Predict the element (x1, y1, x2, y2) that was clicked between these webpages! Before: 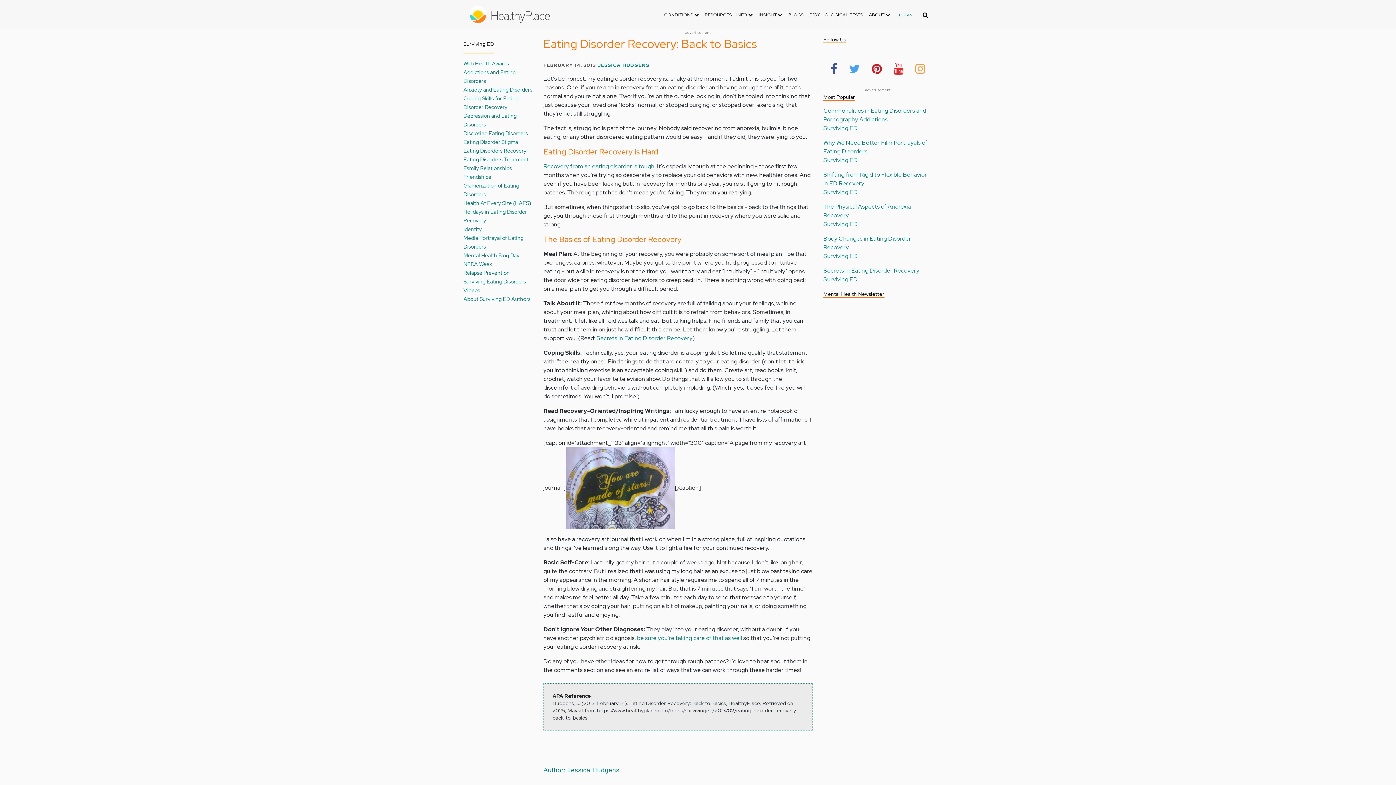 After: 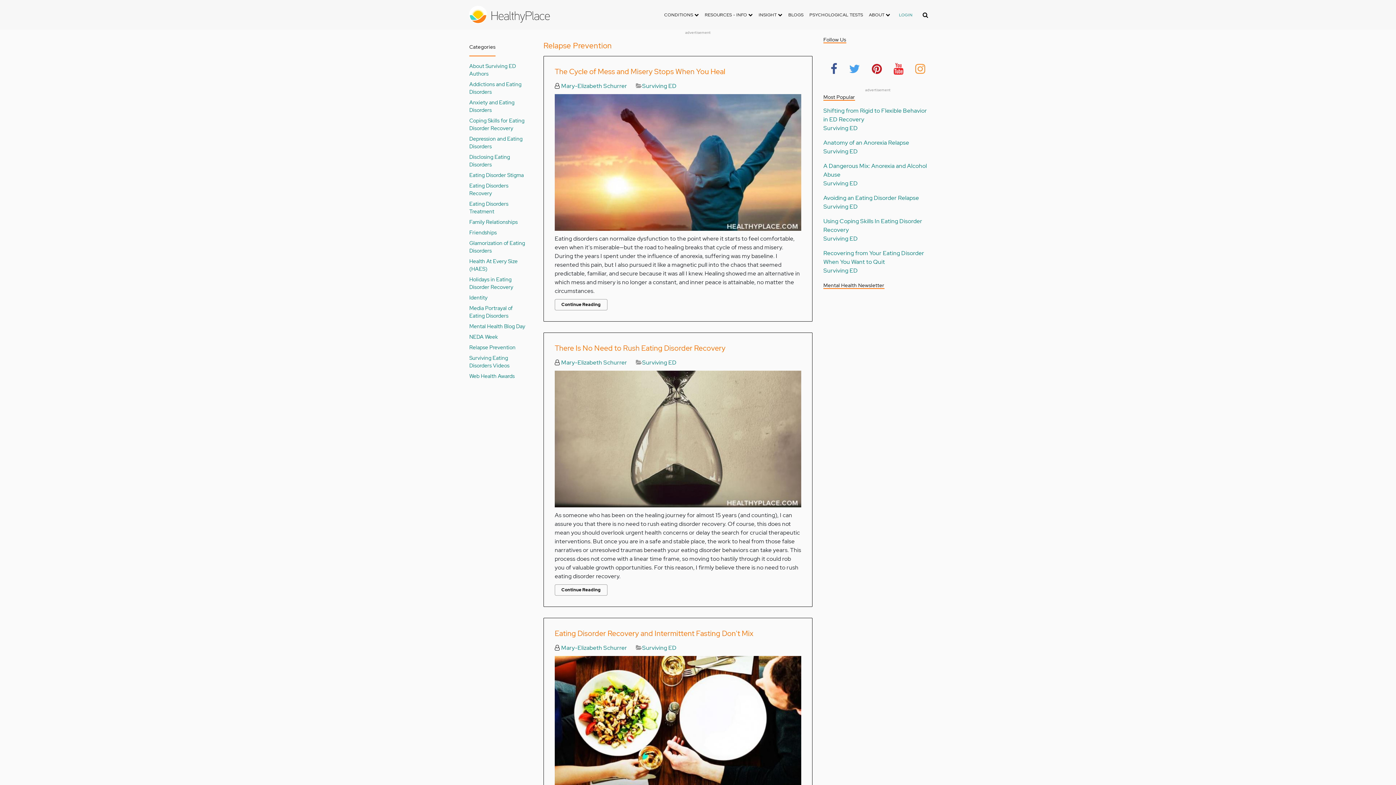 Action: label: Relapse Prevention bbox: (463, 269, 509, 276)